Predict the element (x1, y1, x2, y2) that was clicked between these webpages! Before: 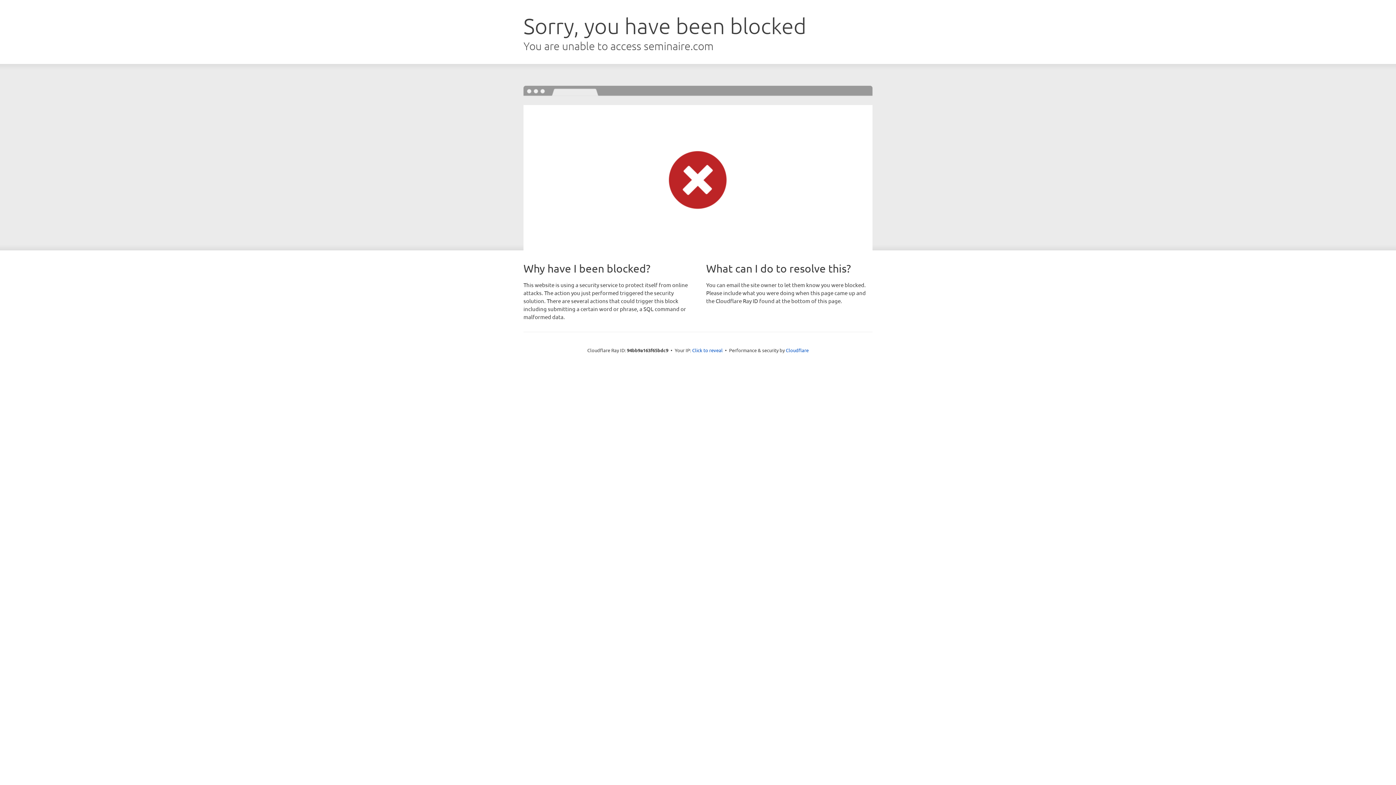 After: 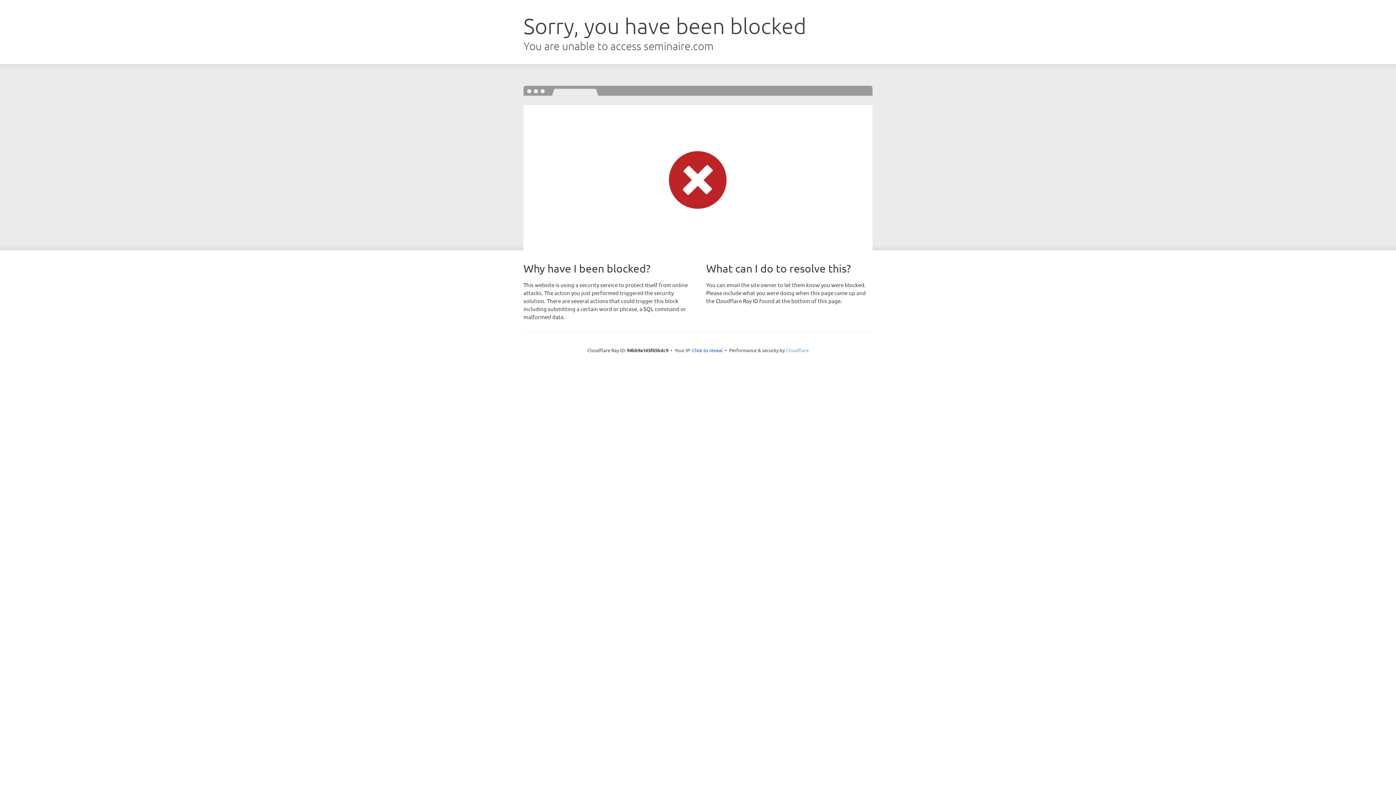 Action: bbox: (786, 347, 808, 353) label: Cloudflare